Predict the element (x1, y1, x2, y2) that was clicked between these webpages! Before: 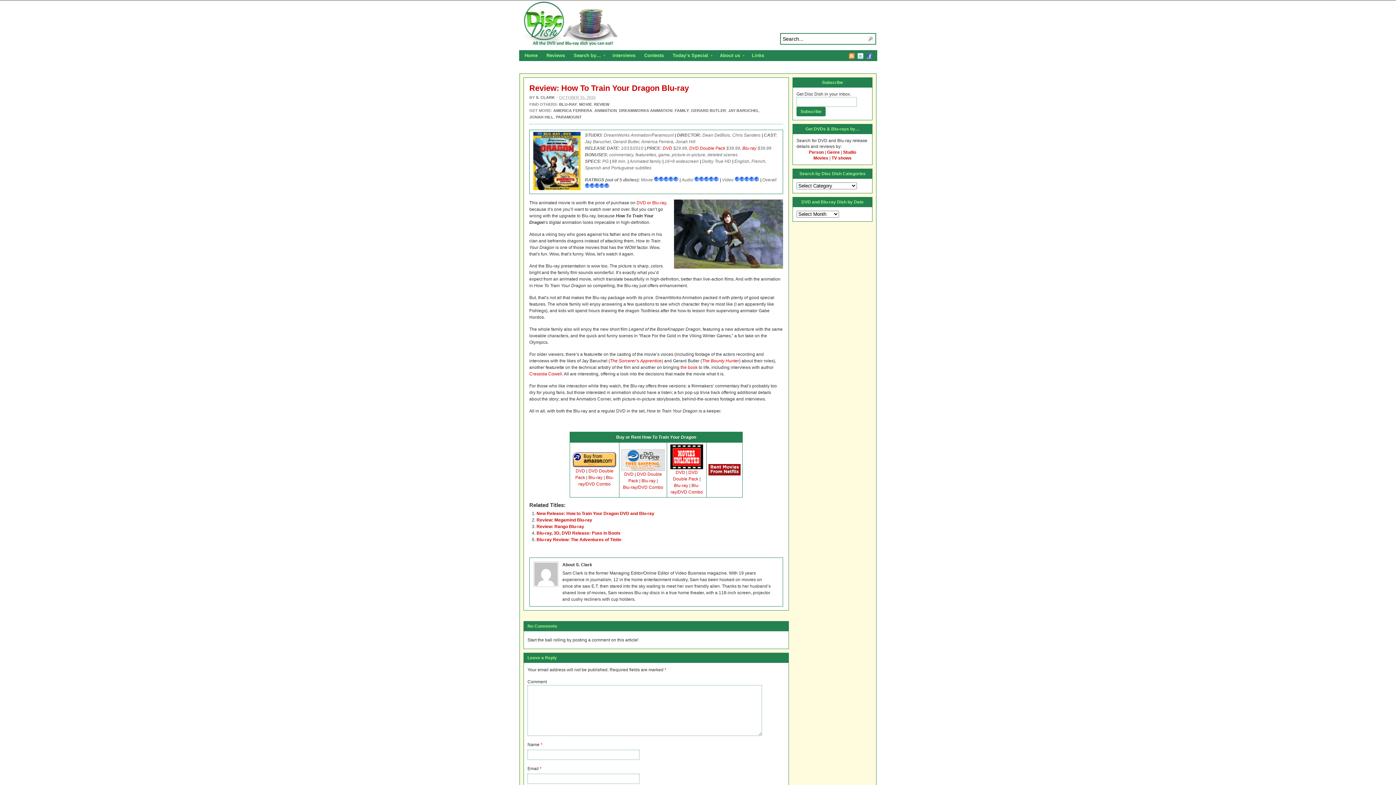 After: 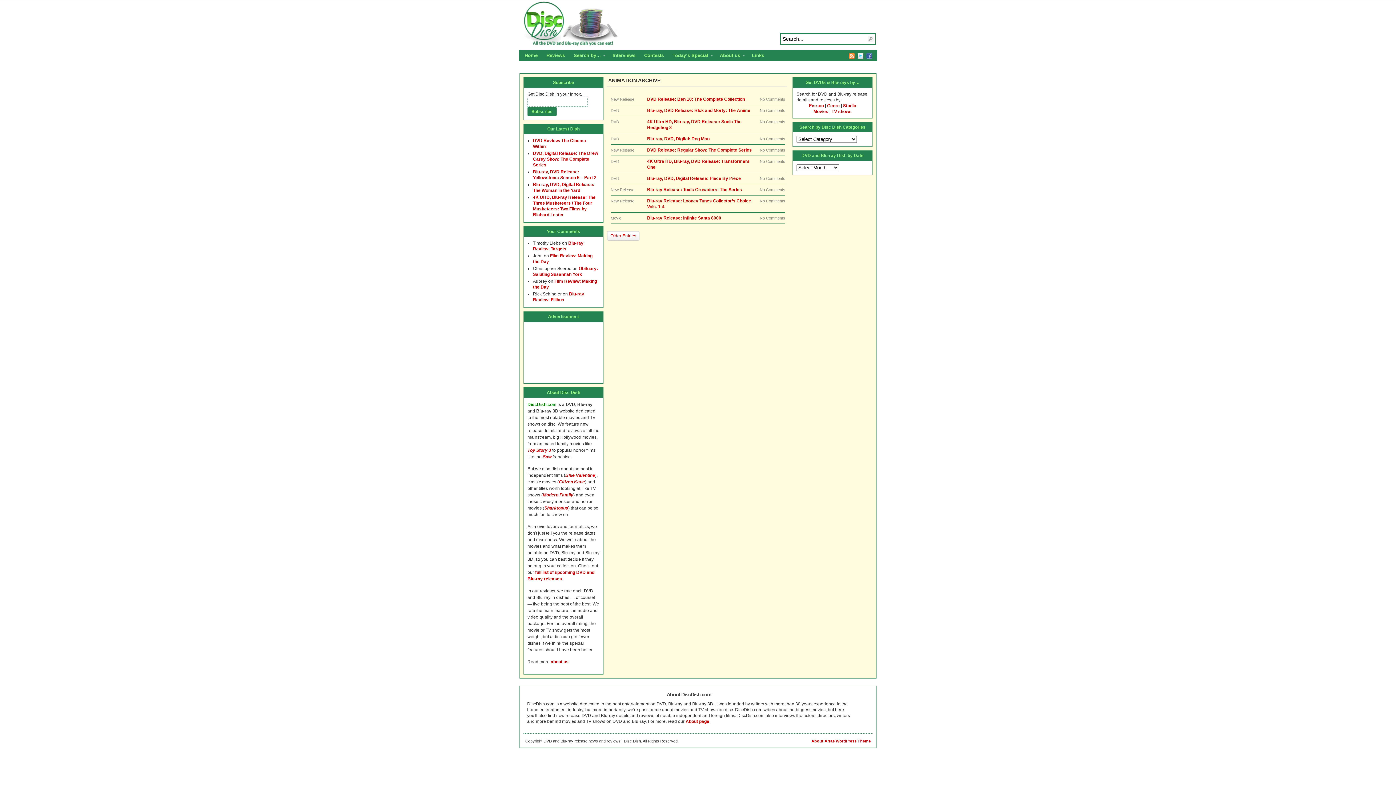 Action: label: ANIMATION bbox: (594, 108, 617, 113)